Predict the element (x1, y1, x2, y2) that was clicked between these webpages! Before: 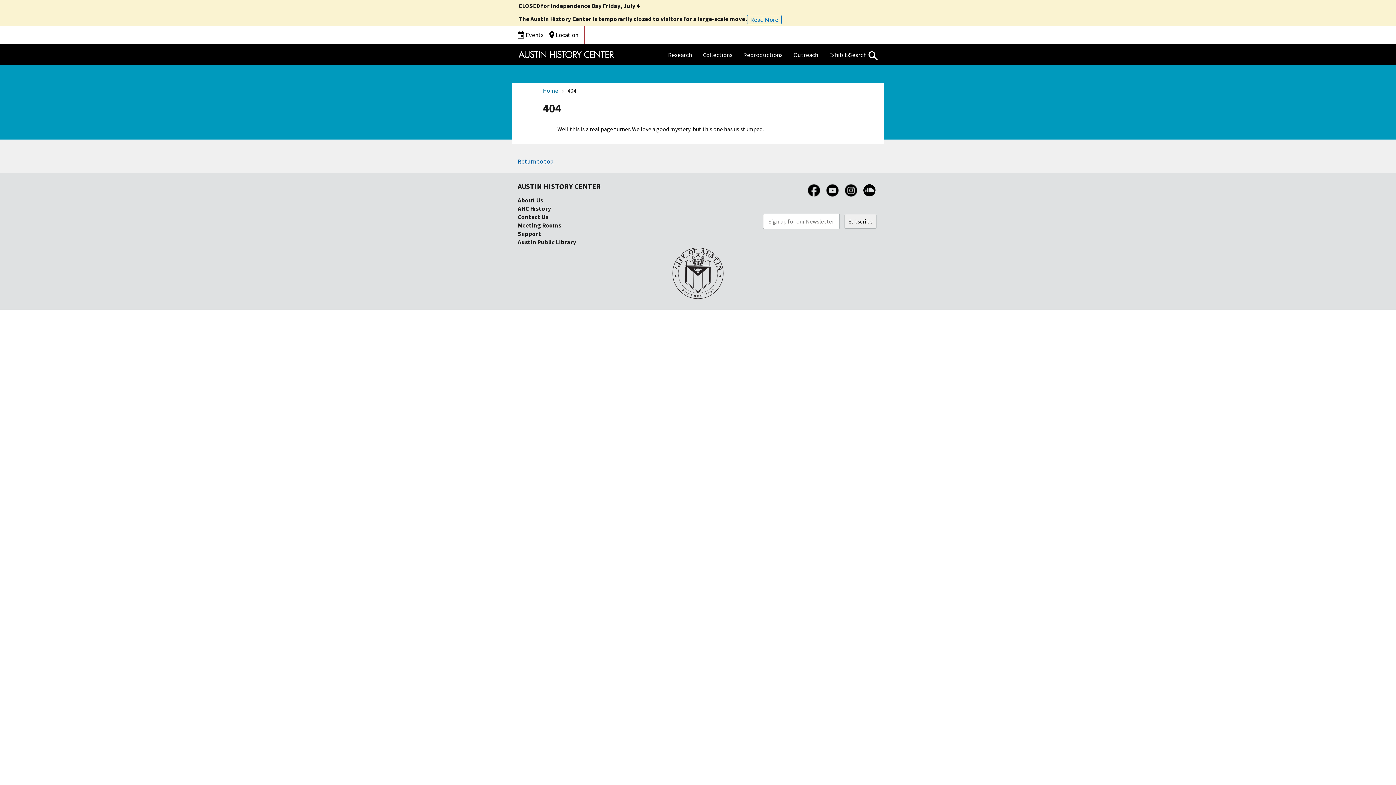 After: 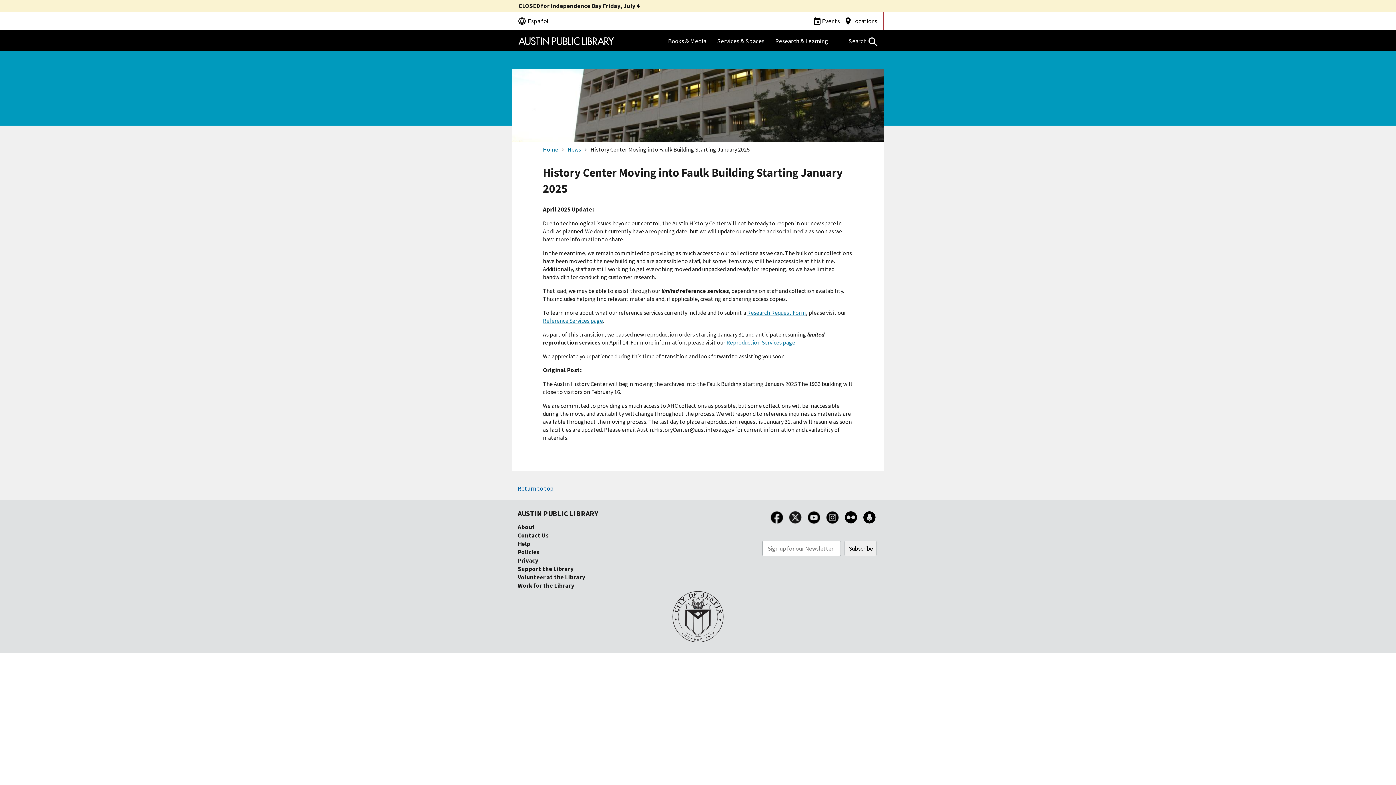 Action: label: Read More bbox: (747, 15, 781, 24)